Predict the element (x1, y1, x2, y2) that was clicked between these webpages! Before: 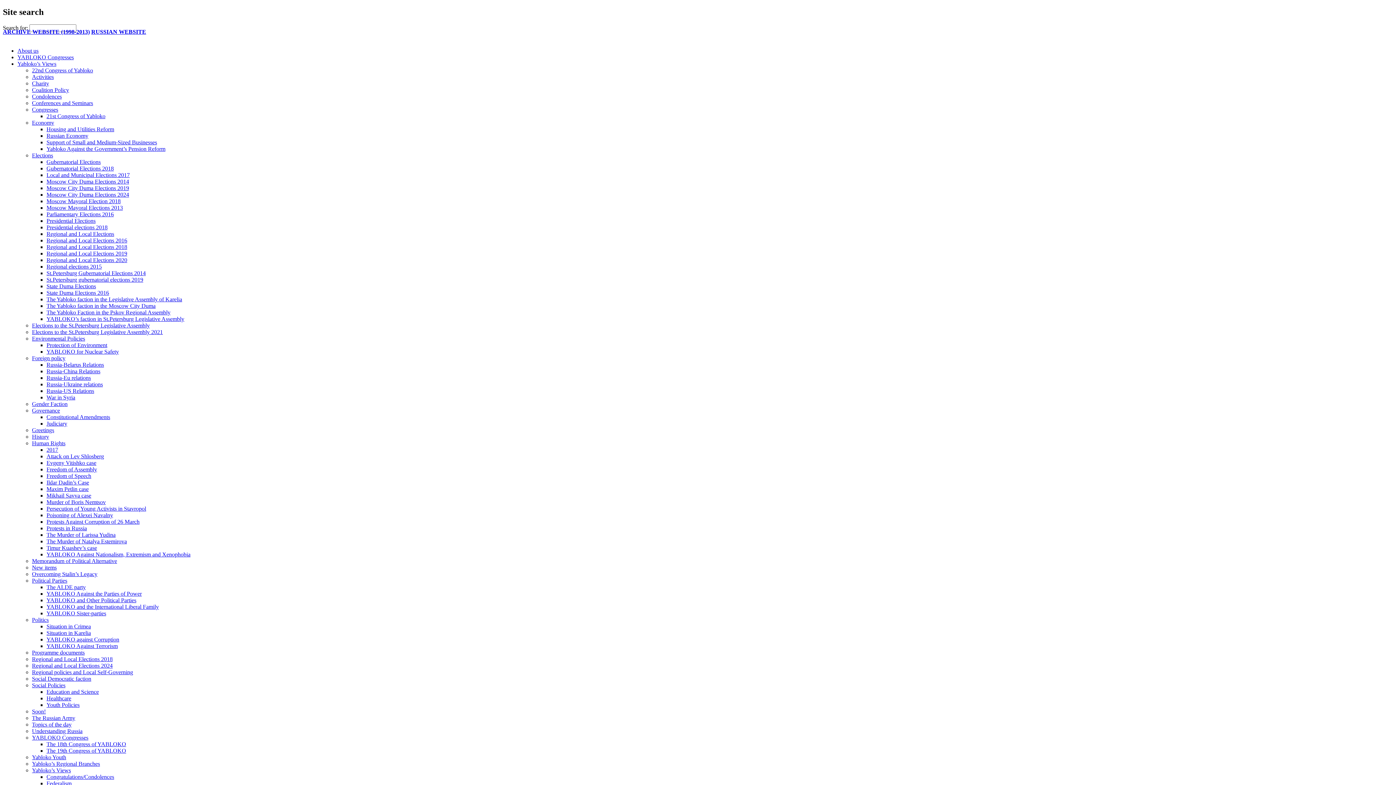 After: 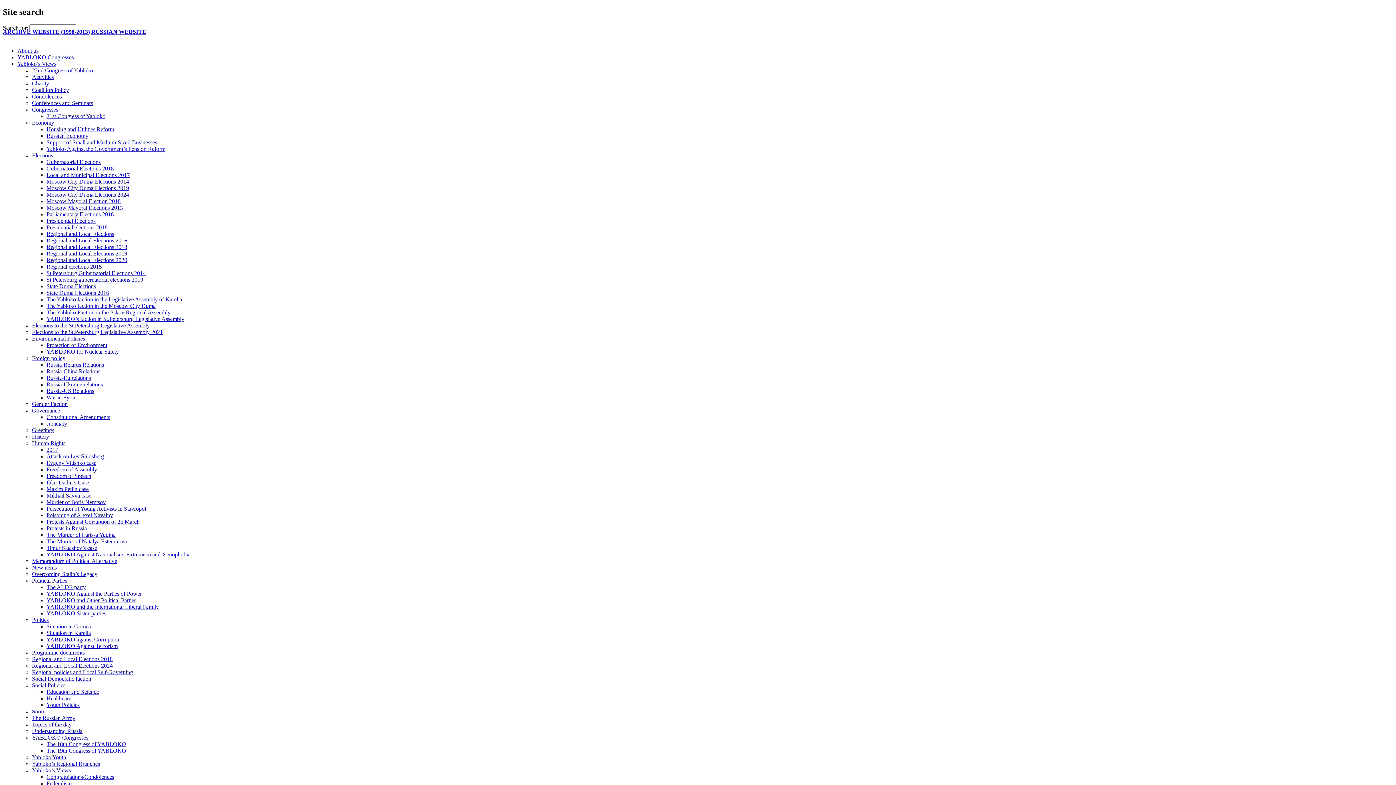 Action: bbox: (32, 571, 97, 577) label: Overcoming Stalin’s Legacy